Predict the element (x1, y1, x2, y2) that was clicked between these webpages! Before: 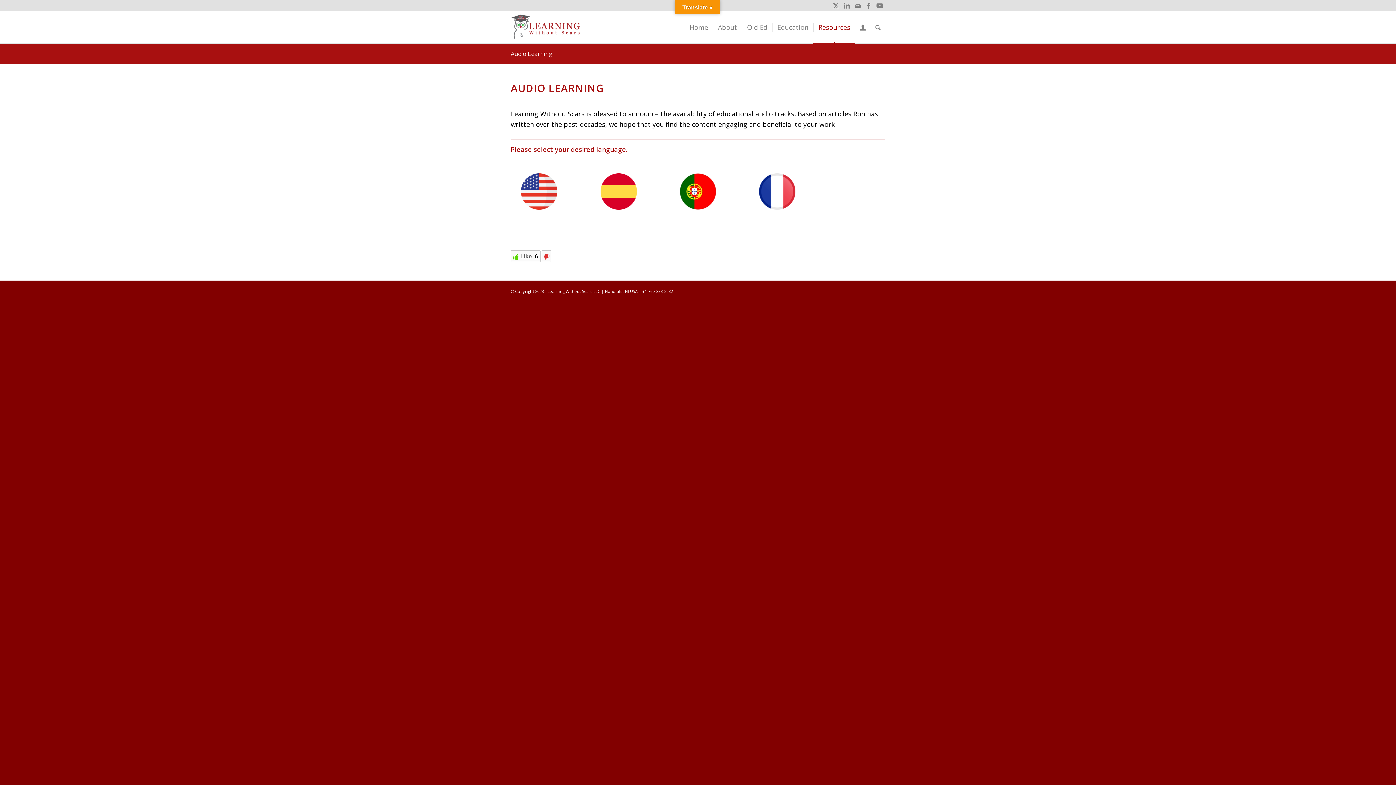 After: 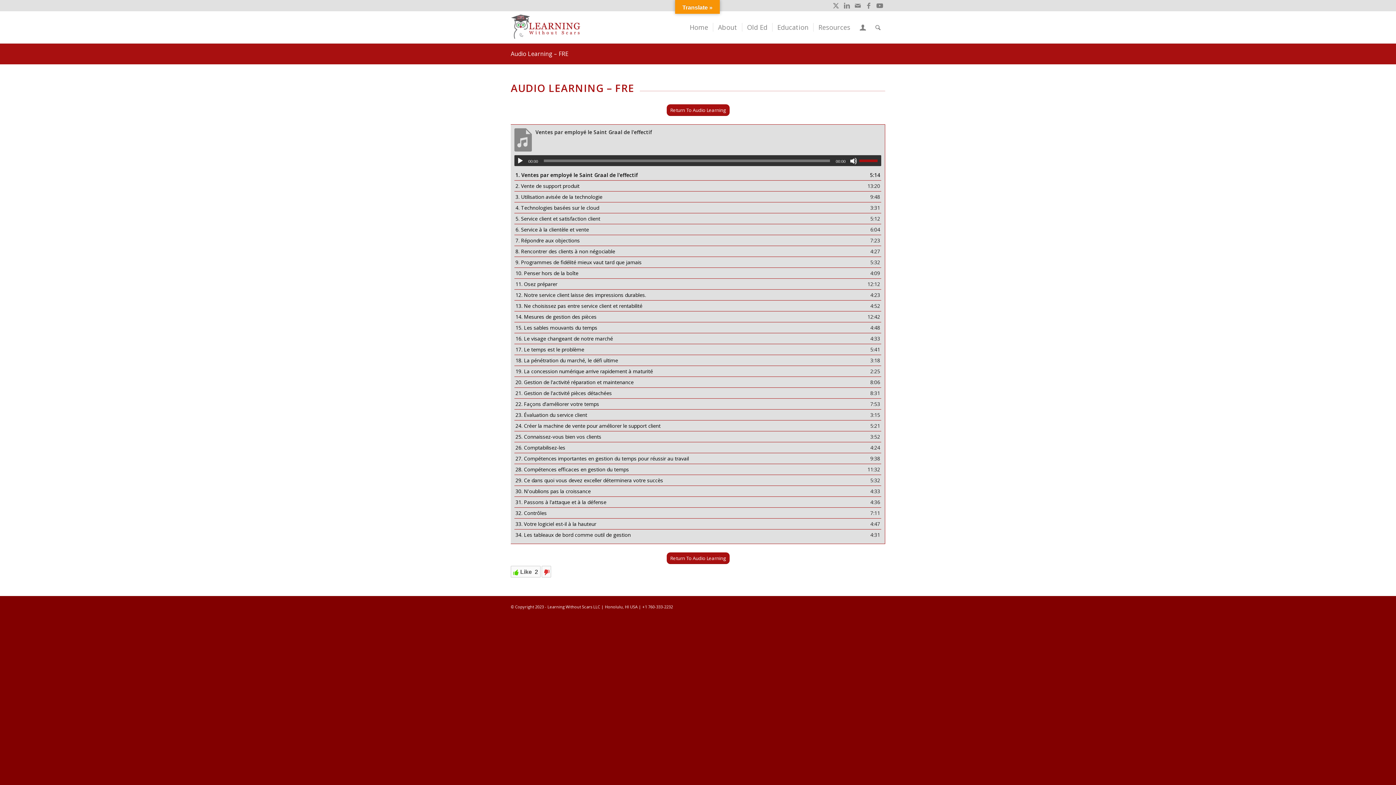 Action: bbox: (749, 169, 806, 213)